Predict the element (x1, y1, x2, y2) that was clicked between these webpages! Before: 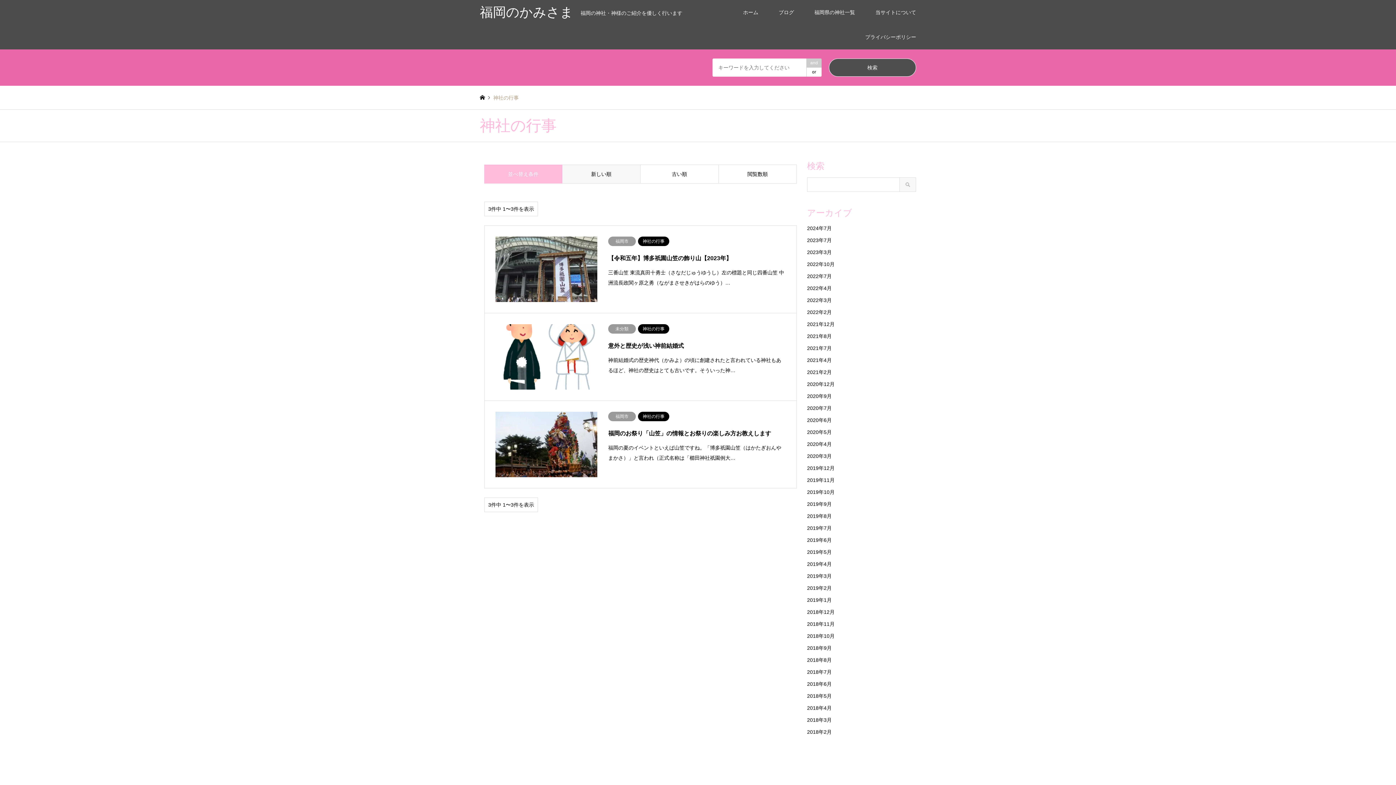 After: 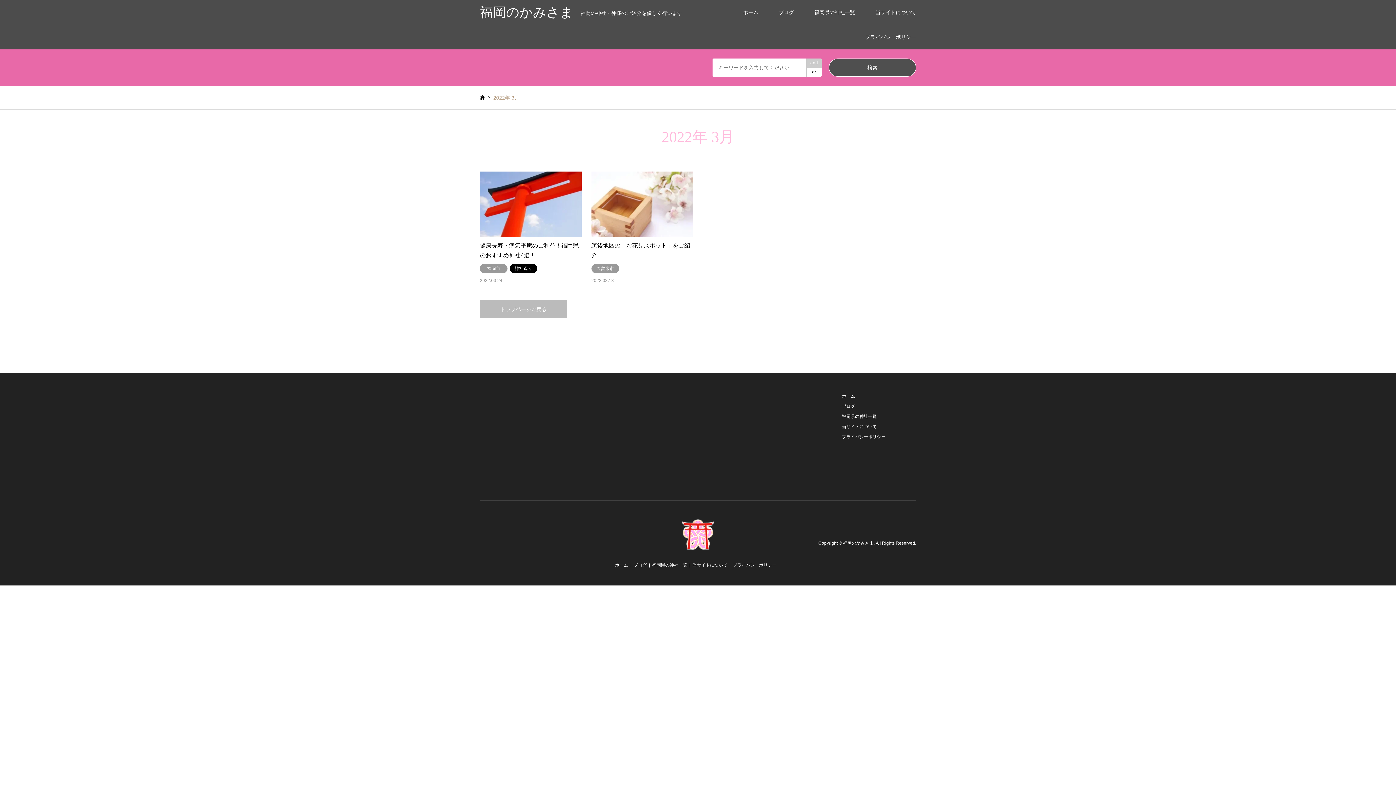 Action: bbox: (807, 297, 832, 303) label: 2022年3月